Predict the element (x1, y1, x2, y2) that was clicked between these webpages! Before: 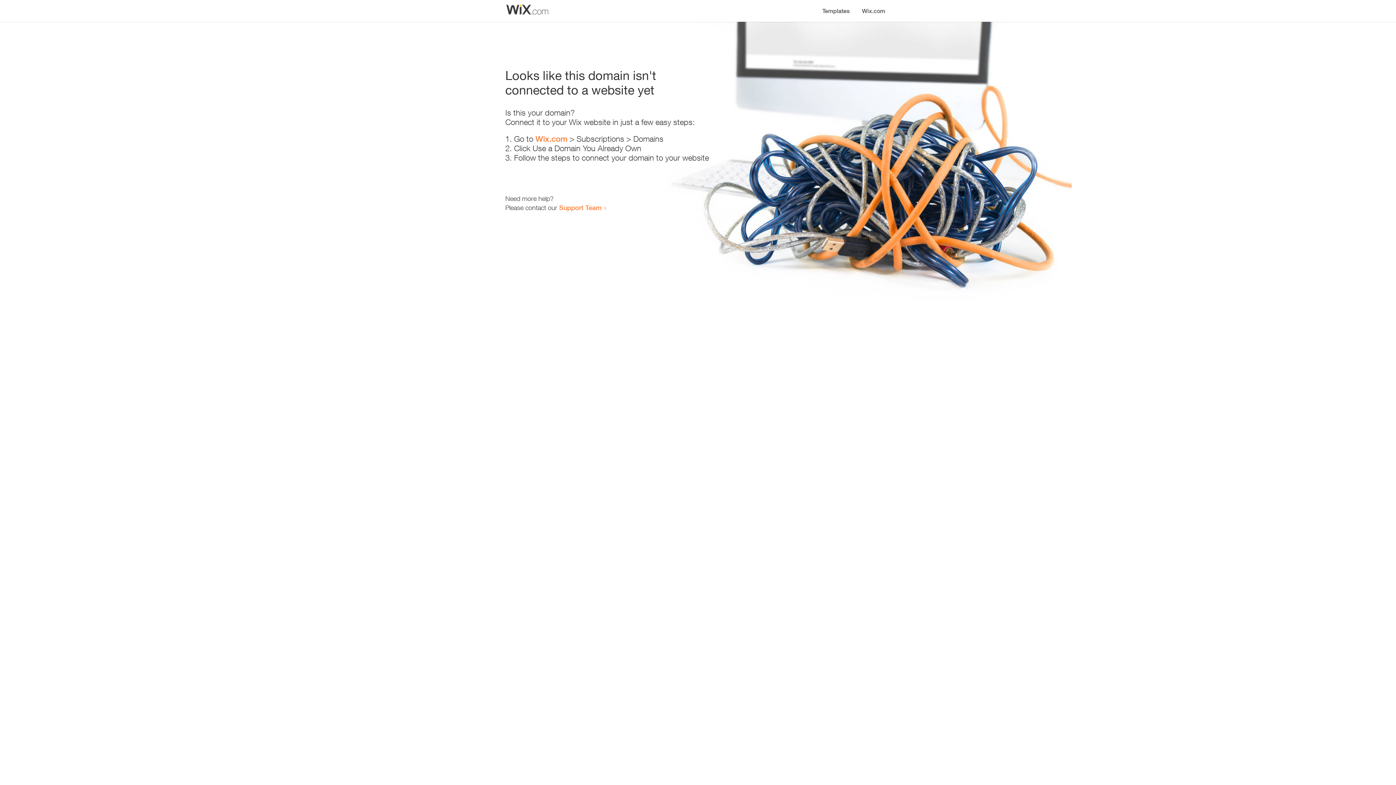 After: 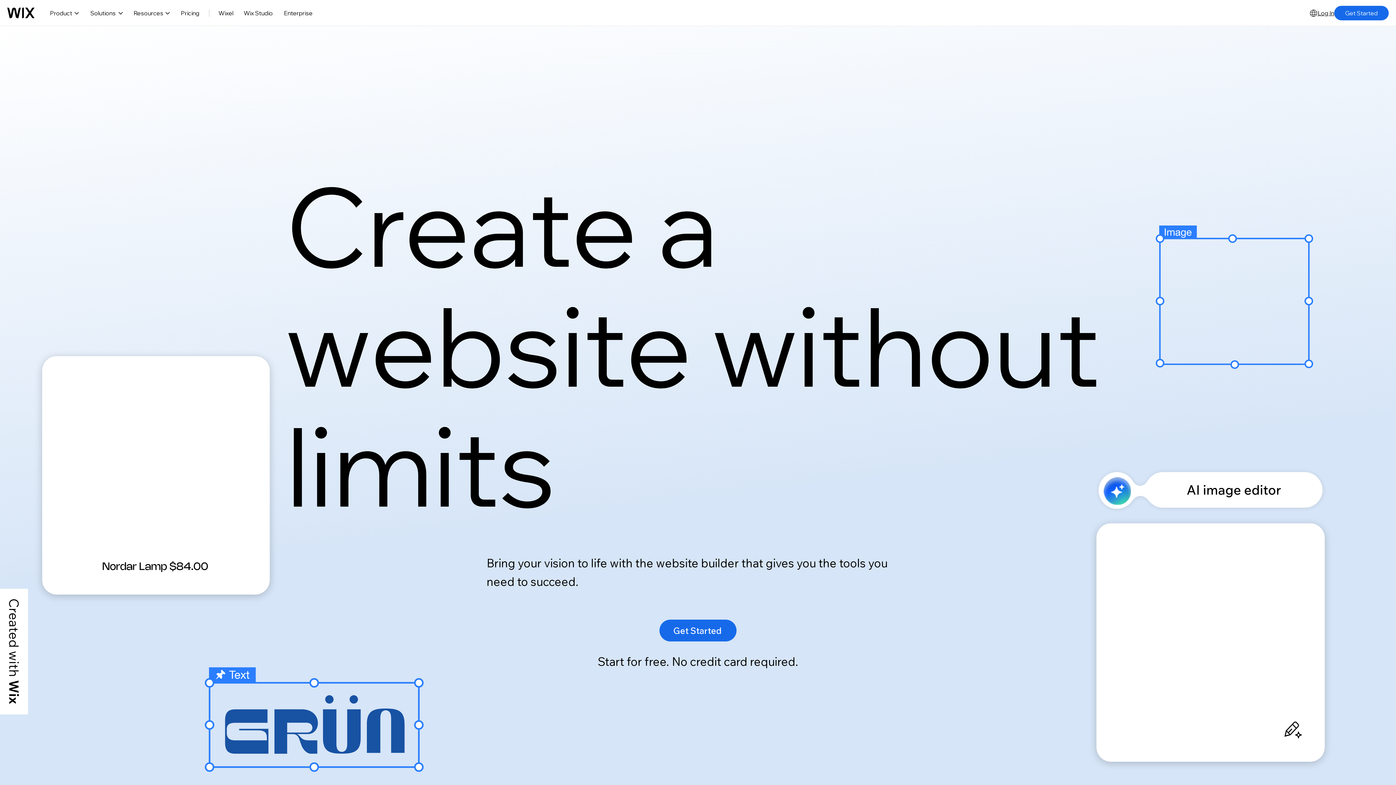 Action: bbox: (535, 134, 567, 143) label: Wix.com